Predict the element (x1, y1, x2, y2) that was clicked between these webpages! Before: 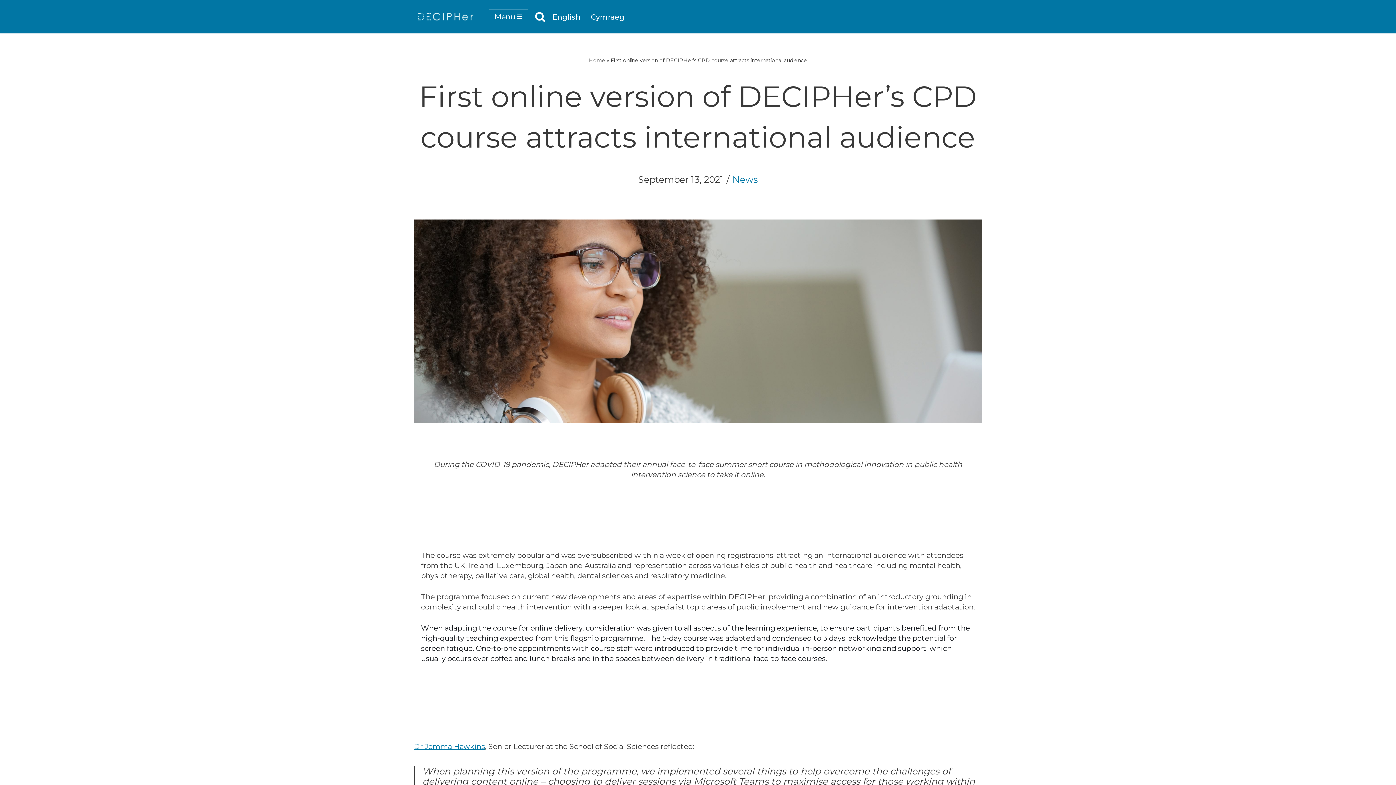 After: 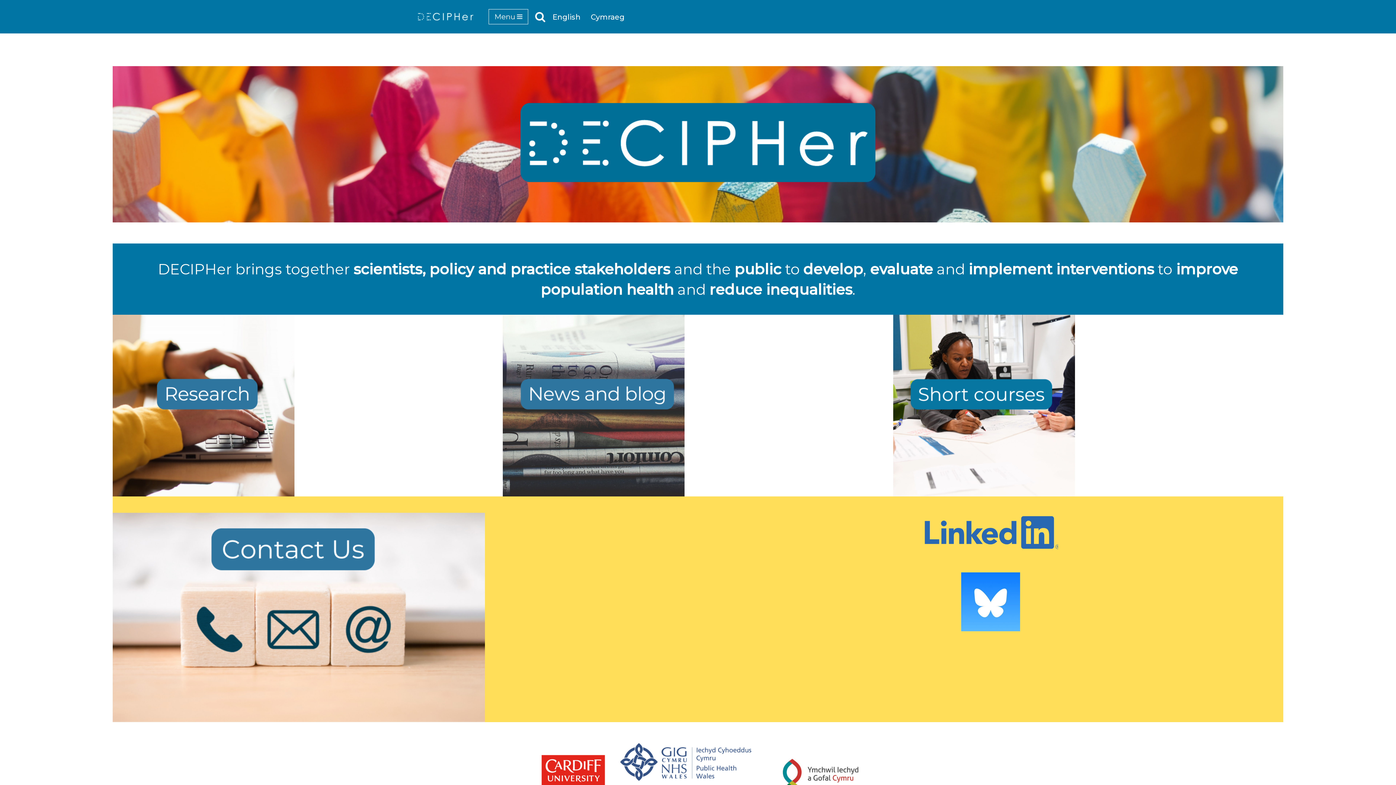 Action: bbox: (413, 10, 477, 23) label: DECIPHer Public health research centre